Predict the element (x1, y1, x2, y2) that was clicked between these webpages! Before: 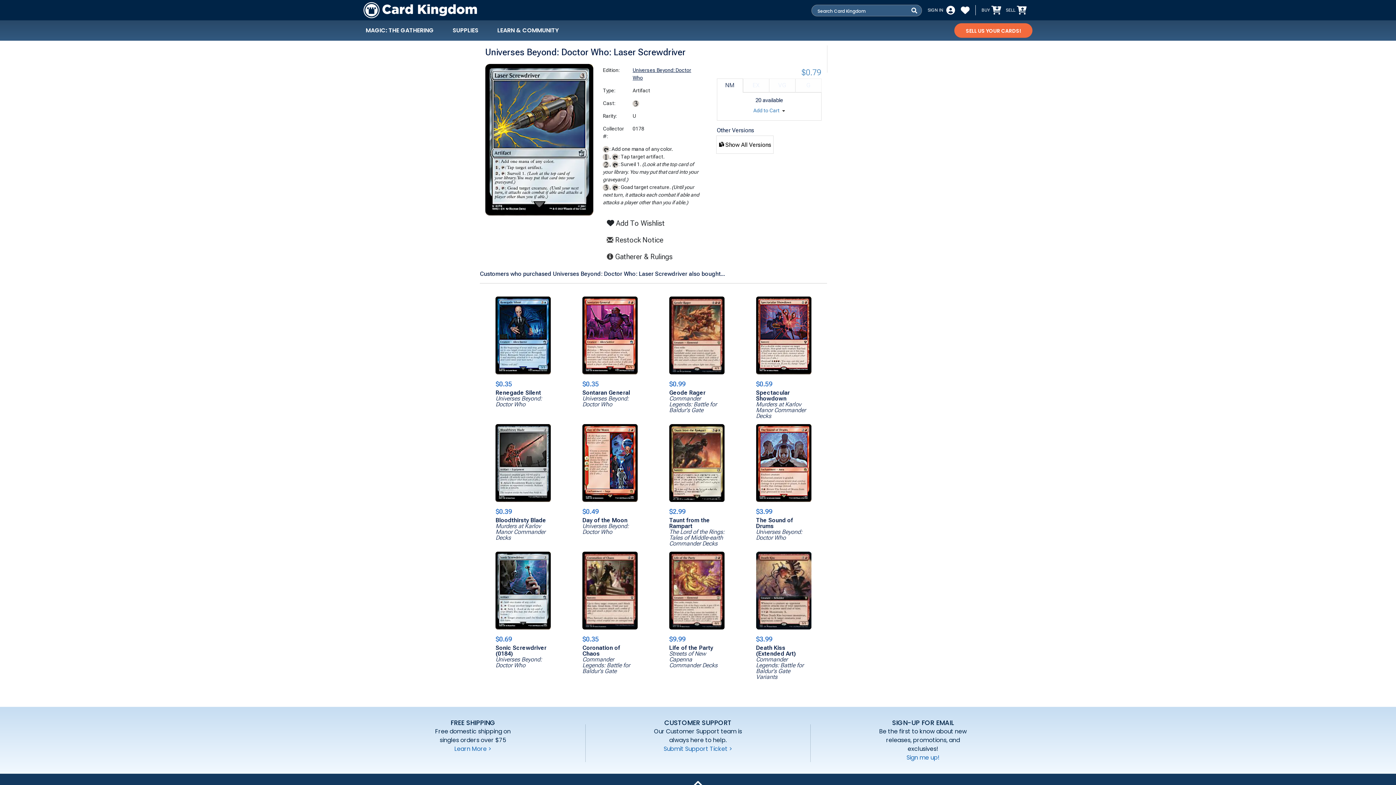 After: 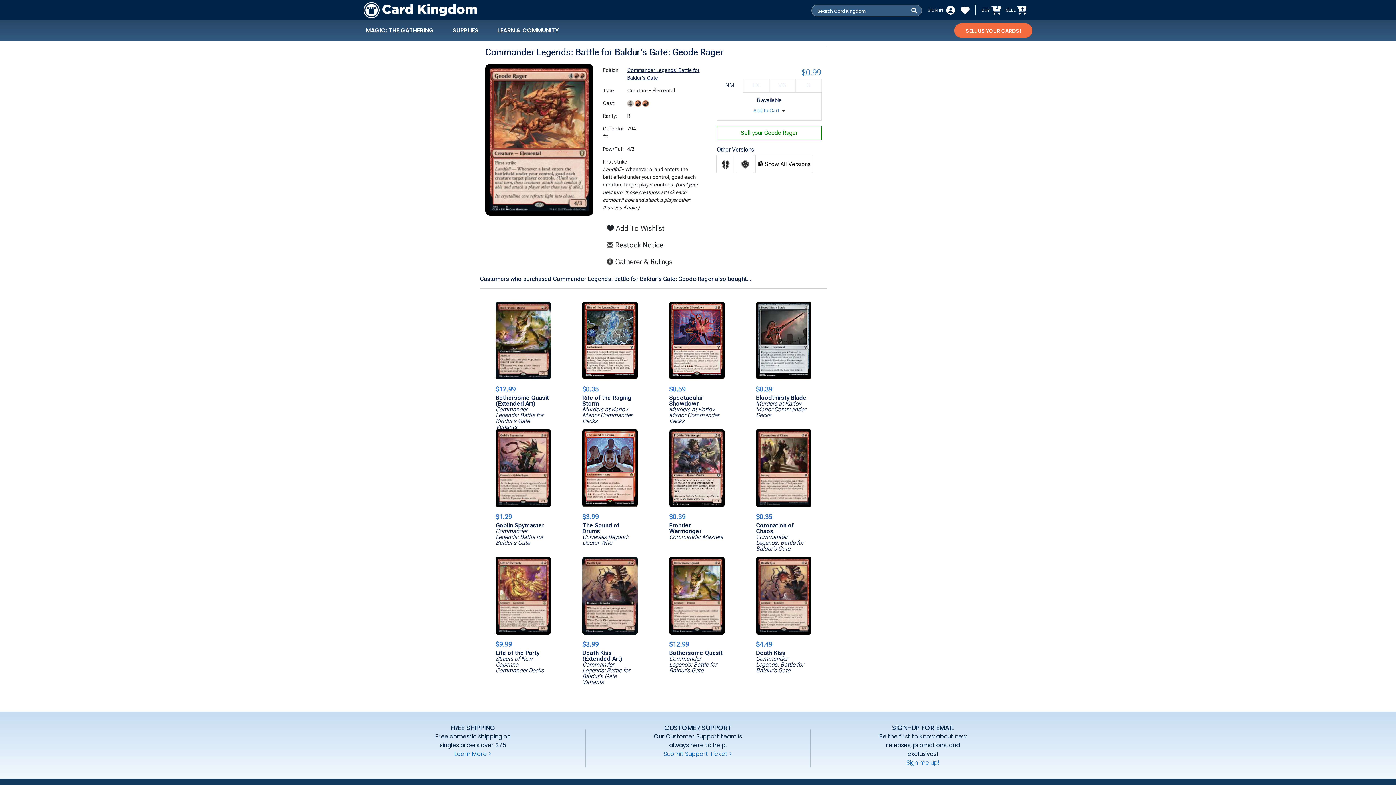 Action: bbox: (669, 376, 724, 406) label: $0.99
Geode Rager
Commander Legends: Battle for Baldur's Gate